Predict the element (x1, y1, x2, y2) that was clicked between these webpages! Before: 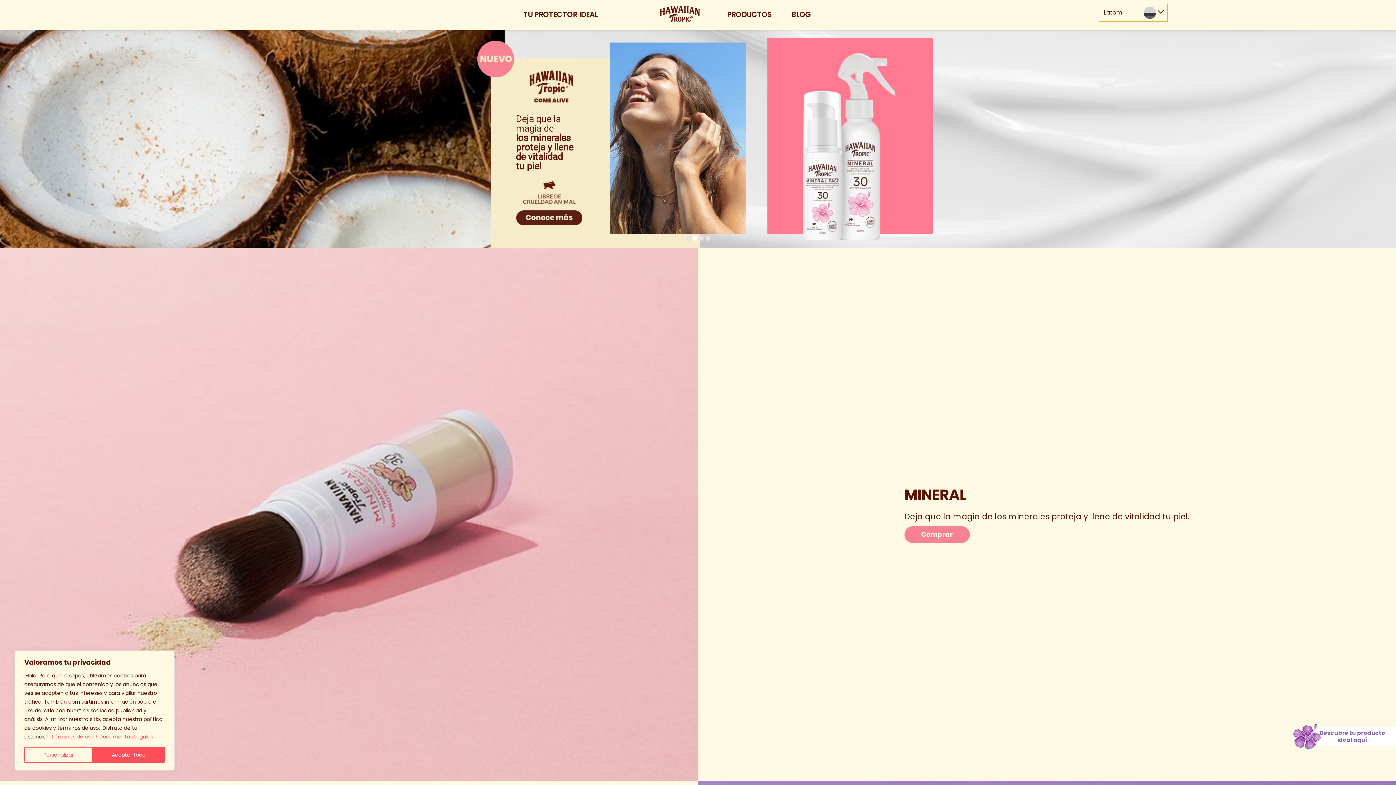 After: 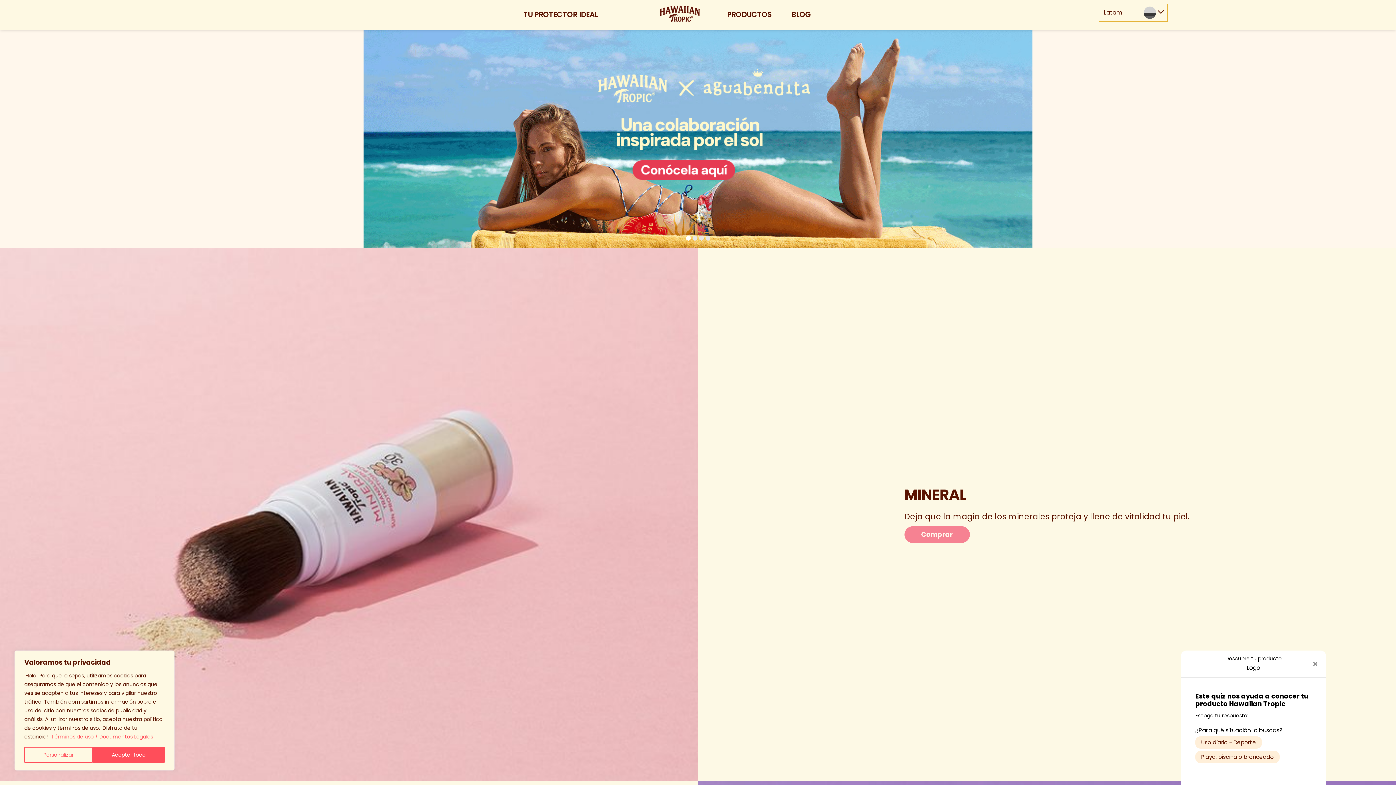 Action: label: Descubre tu producto ideal aquí bbox: (1305, 727, 1396, 746)